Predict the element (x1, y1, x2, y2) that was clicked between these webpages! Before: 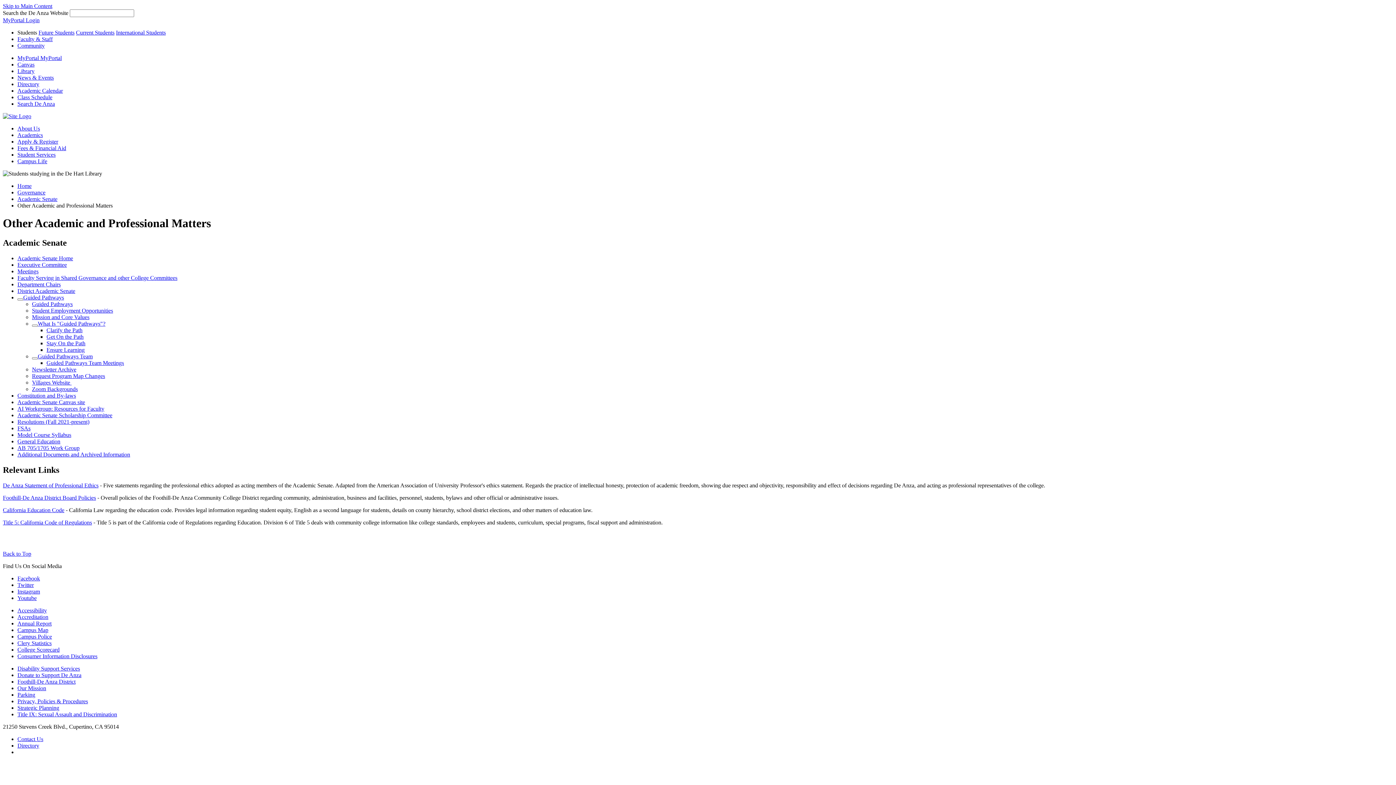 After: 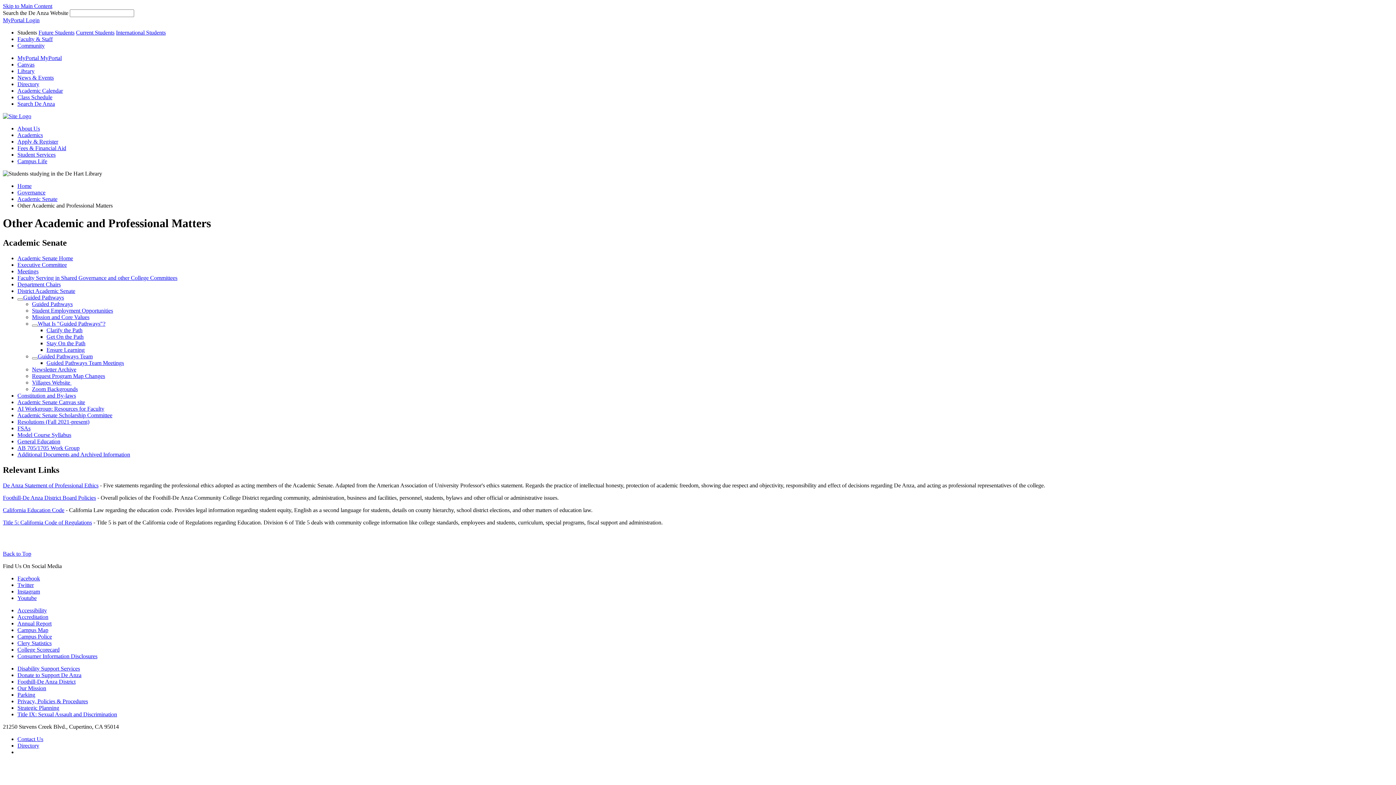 Action: bbox: (17, 61, 34, 67) label: Canvas